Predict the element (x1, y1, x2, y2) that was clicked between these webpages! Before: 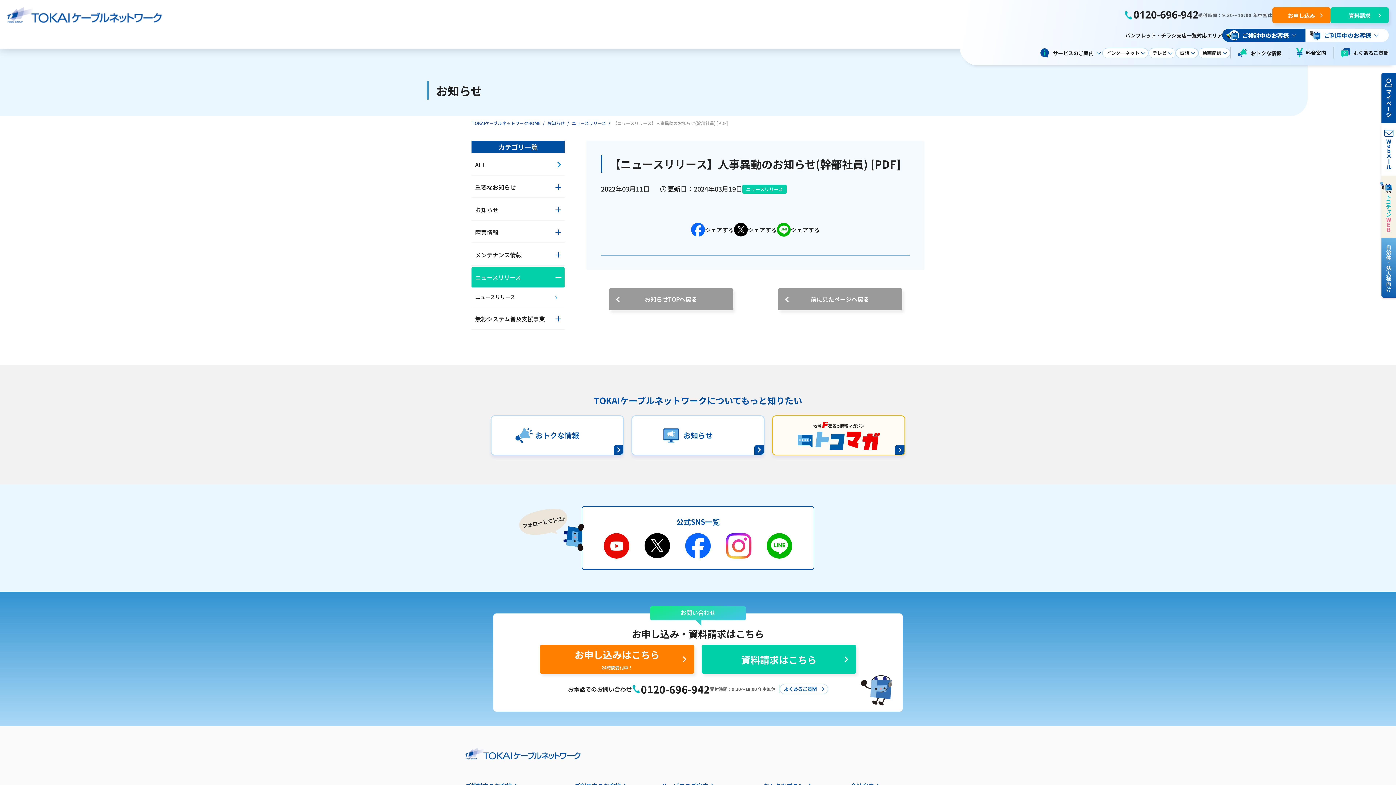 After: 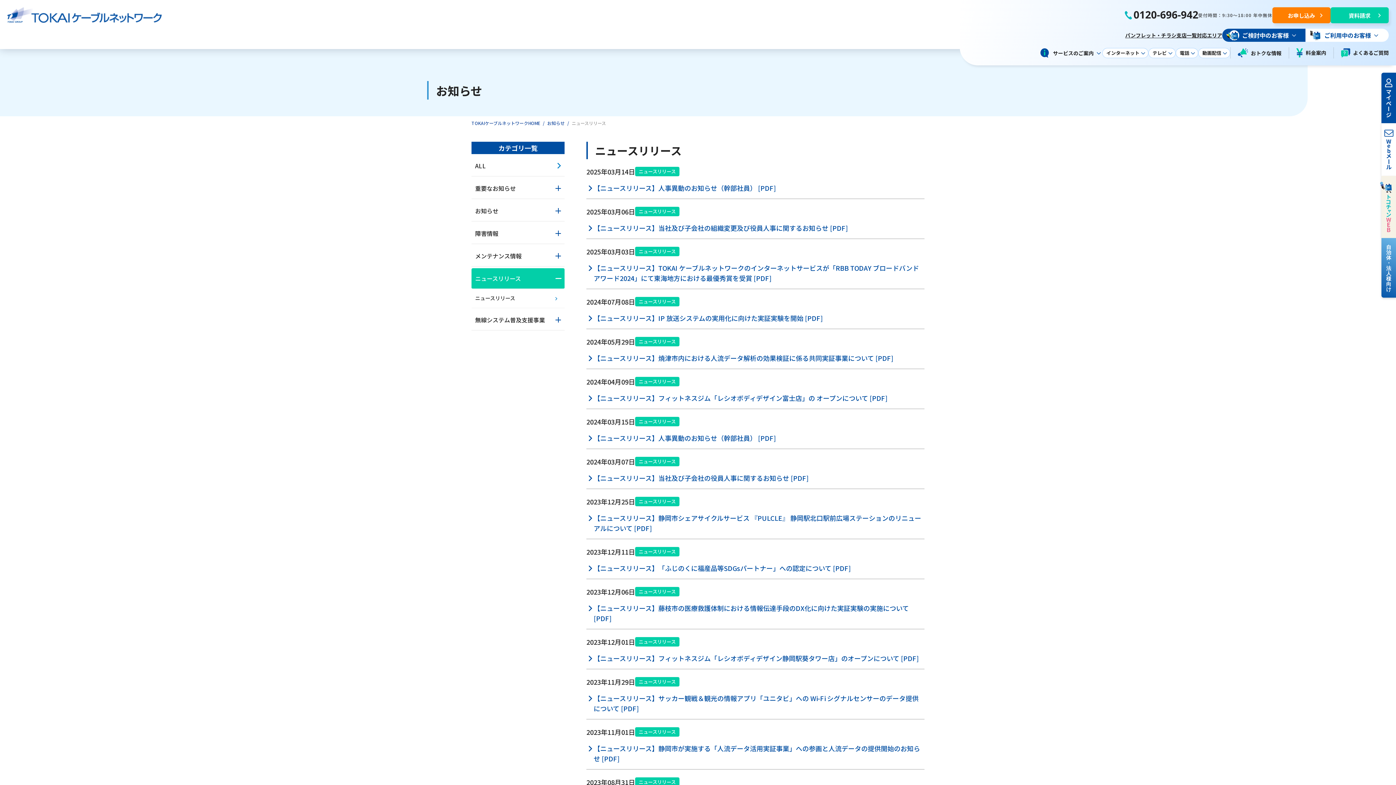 Action: label: ニュースリリース bbox: (471, 288, 564, 307)